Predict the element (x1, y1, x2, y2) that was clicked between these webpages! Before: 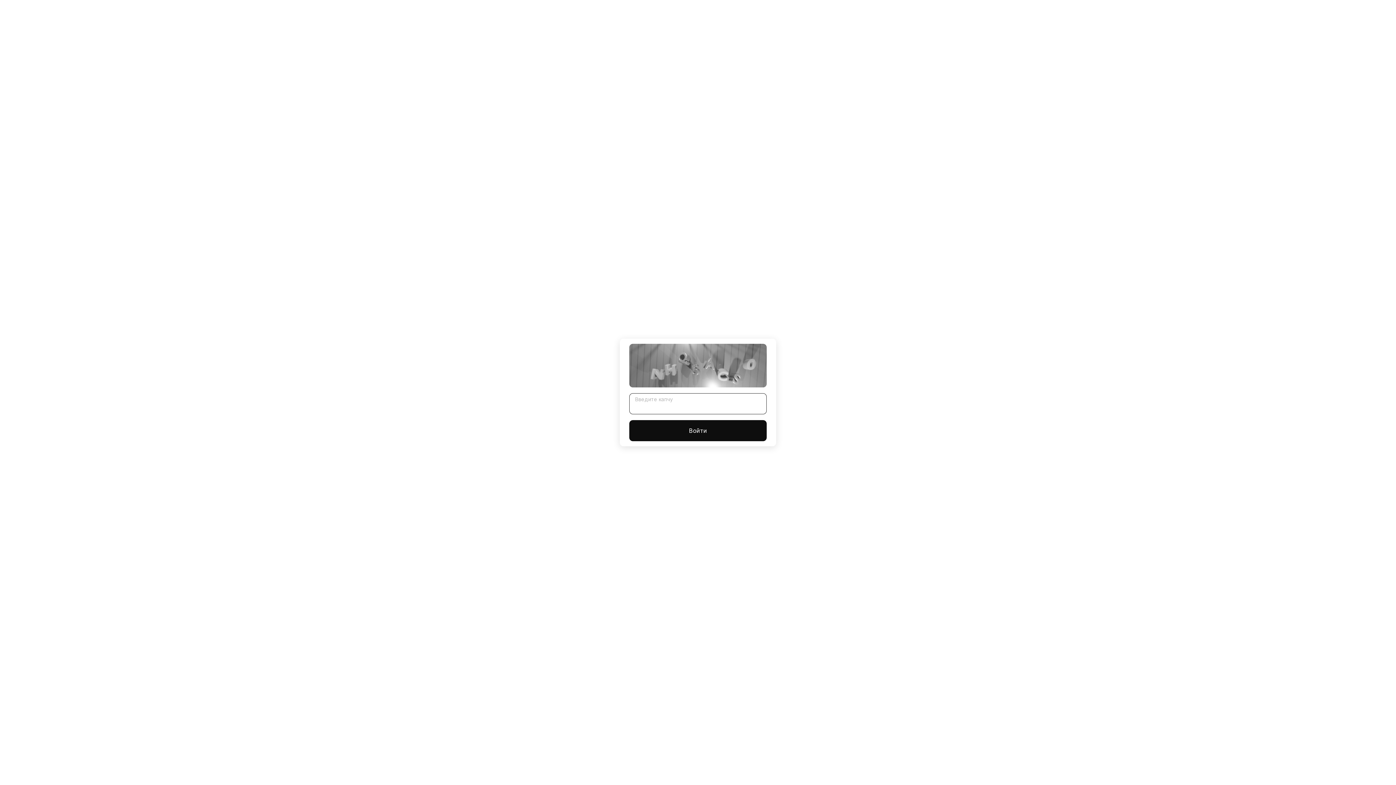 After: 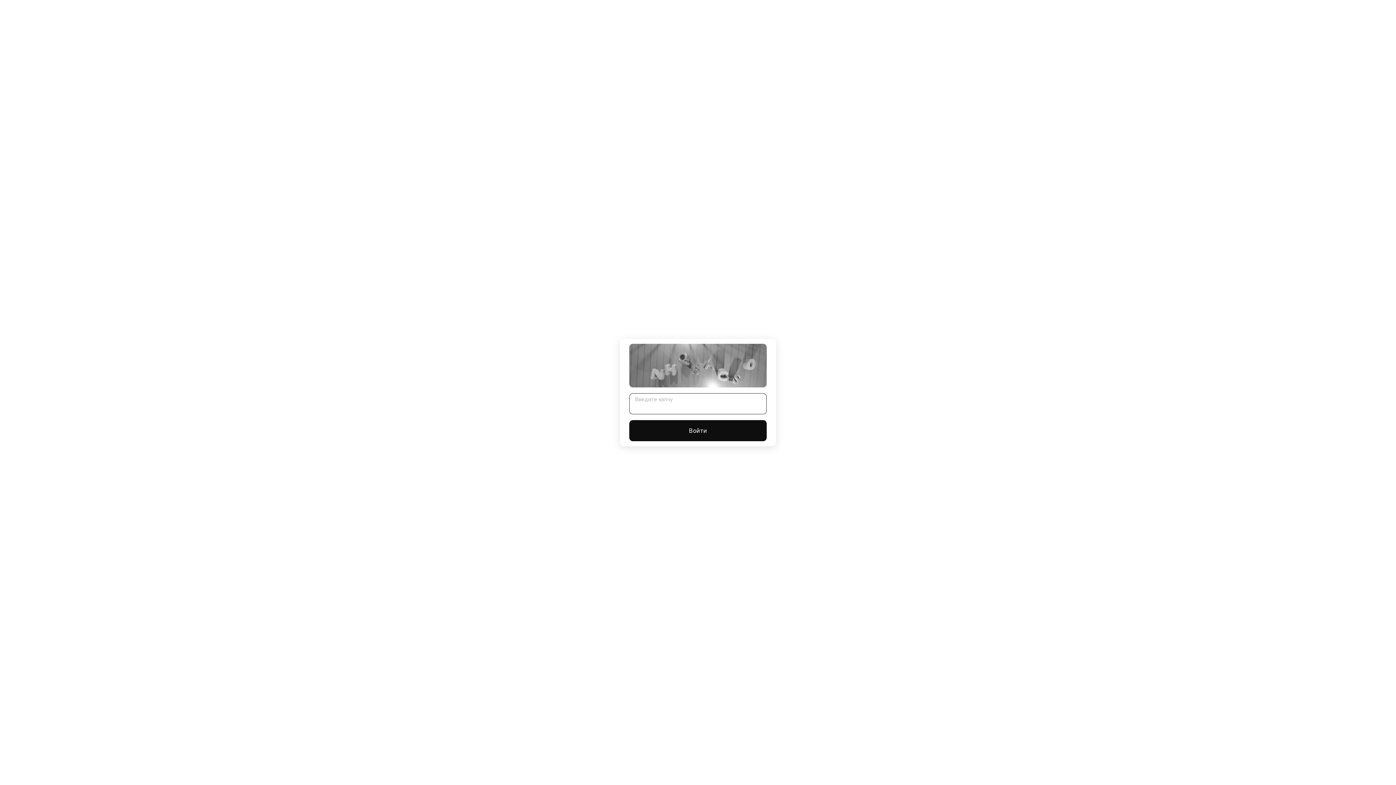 Action: label: Войти bbox: (629, 420, 766, 441)